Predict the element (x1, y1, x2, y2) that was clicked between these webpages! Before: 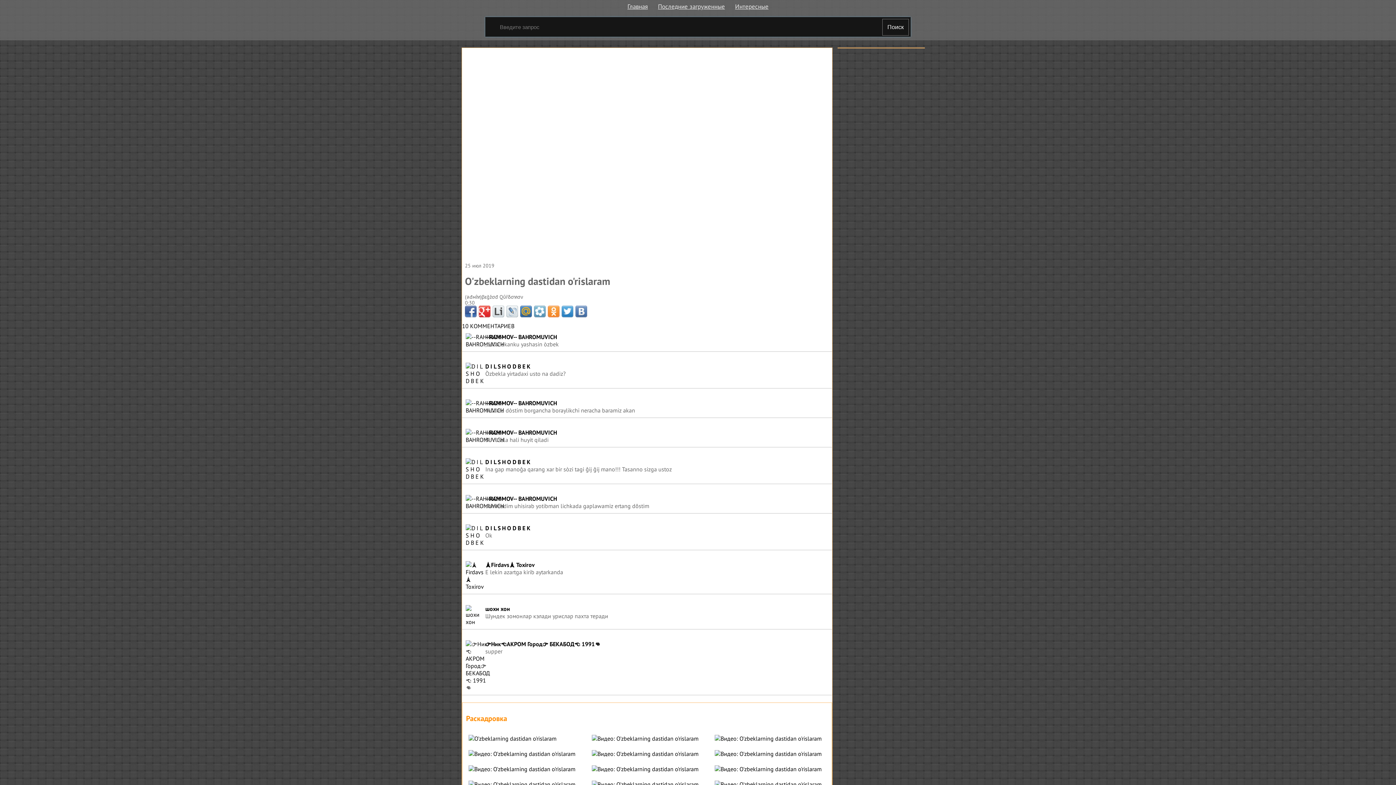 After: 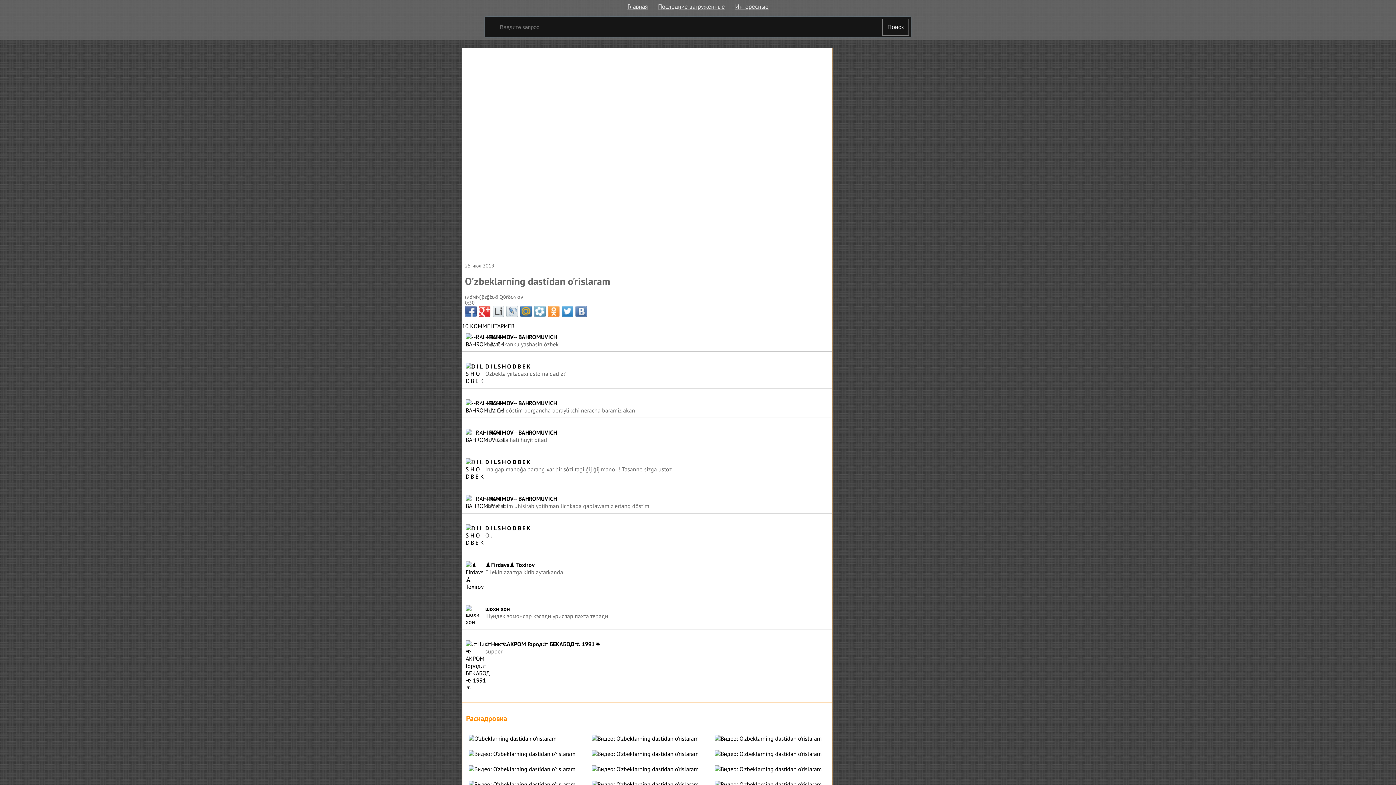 Action: bbox: (534, 305, 545, 317)